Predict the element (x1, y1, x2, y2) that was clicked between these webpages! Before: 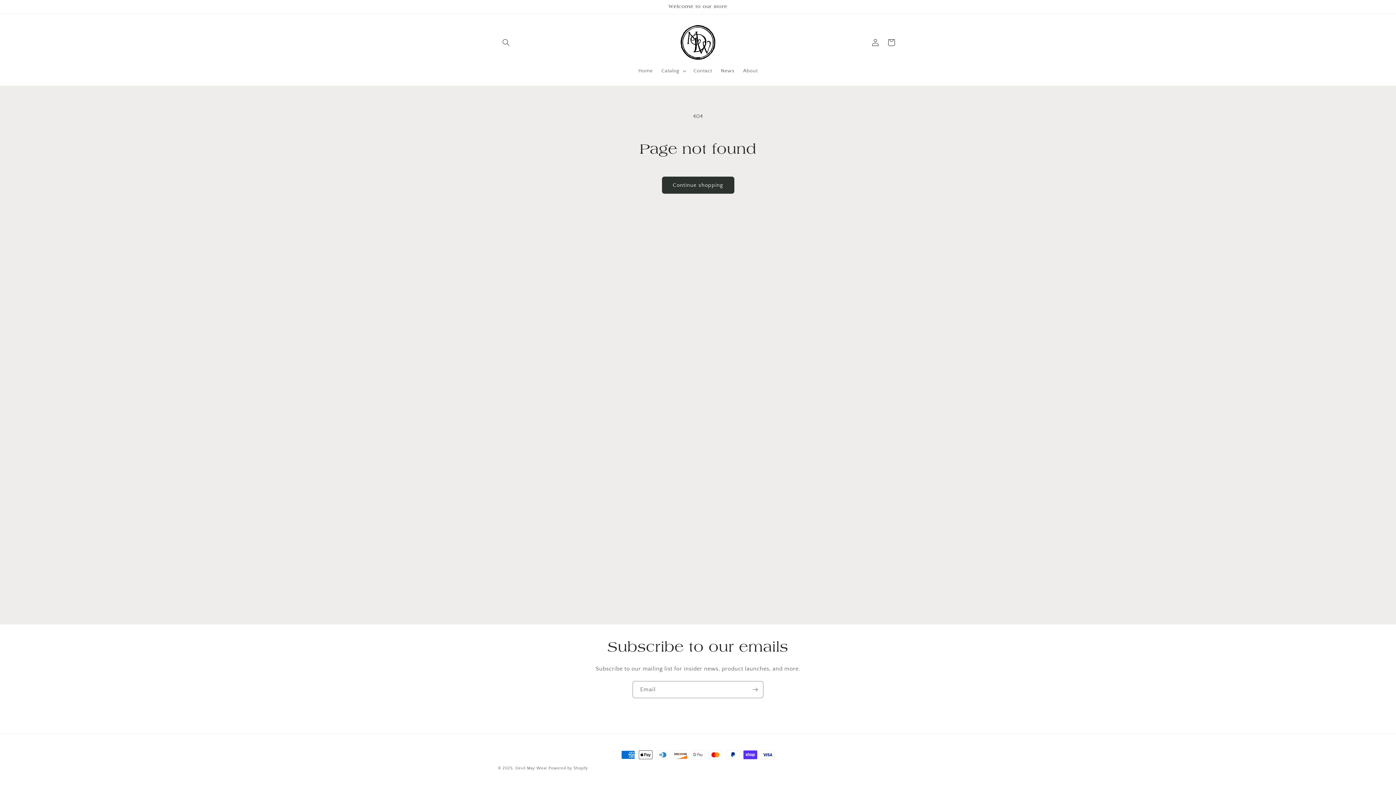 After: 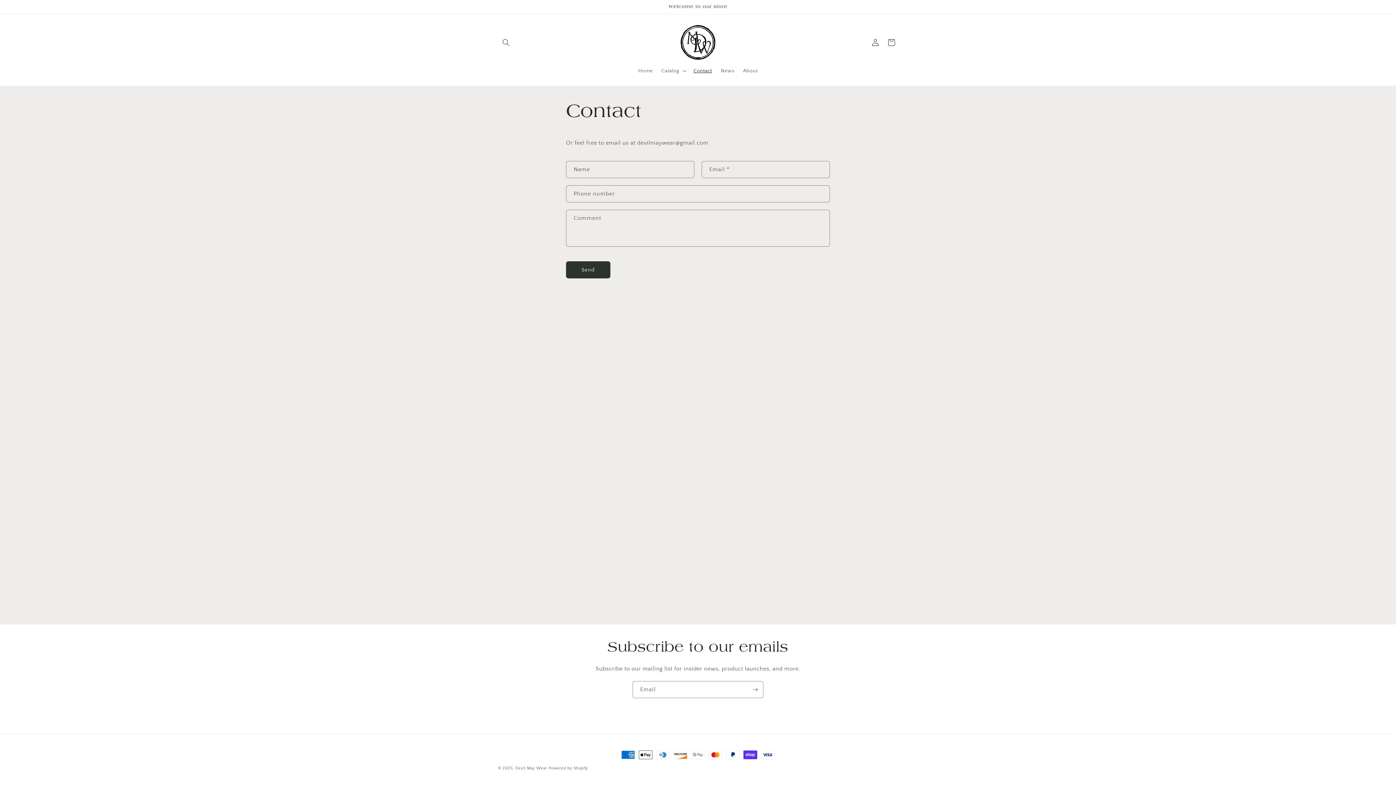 Action: label: Contact bbox: (689, 63, 716, 78)